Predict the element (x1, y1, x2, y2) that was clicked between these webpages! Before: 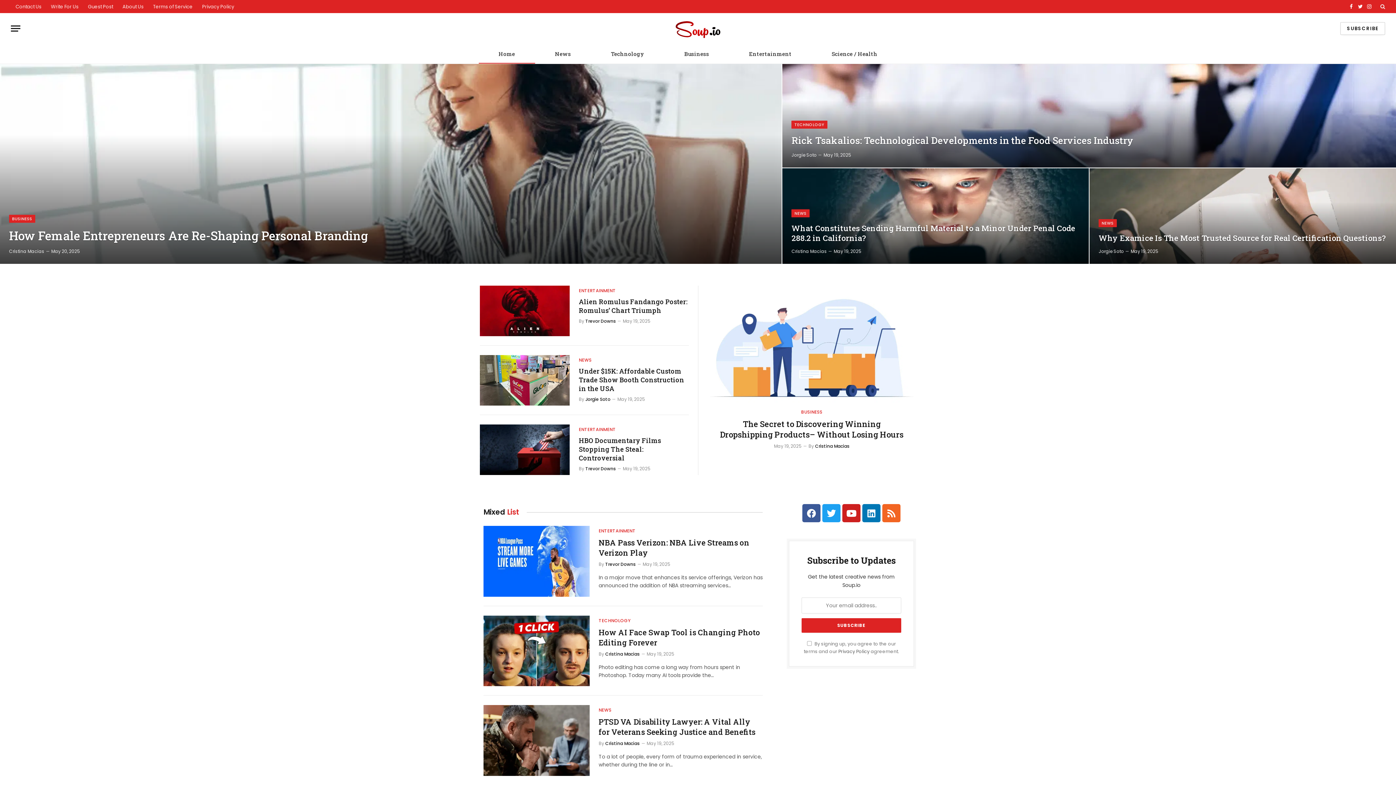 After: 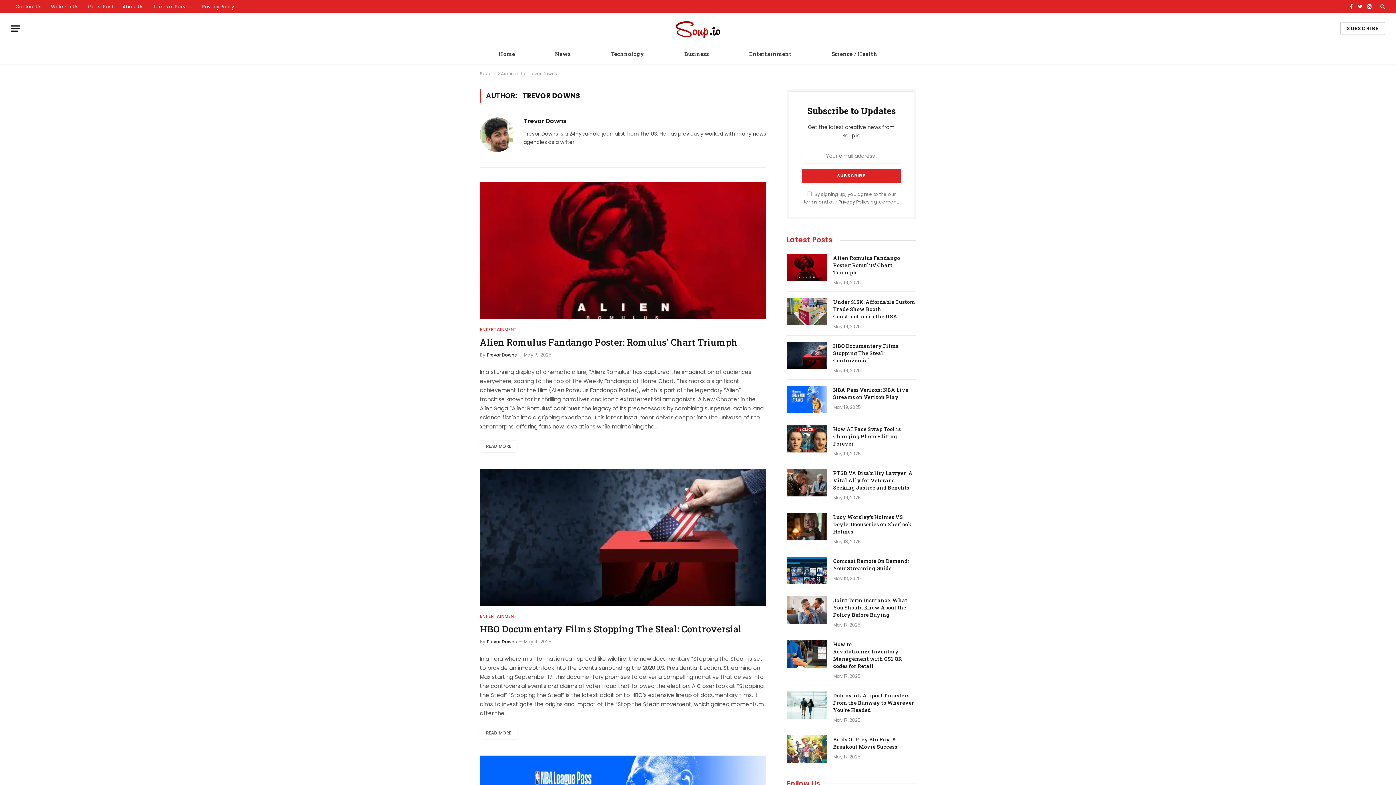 Action: label: Trevor Downs bbox: (585, 465, 616, 472)